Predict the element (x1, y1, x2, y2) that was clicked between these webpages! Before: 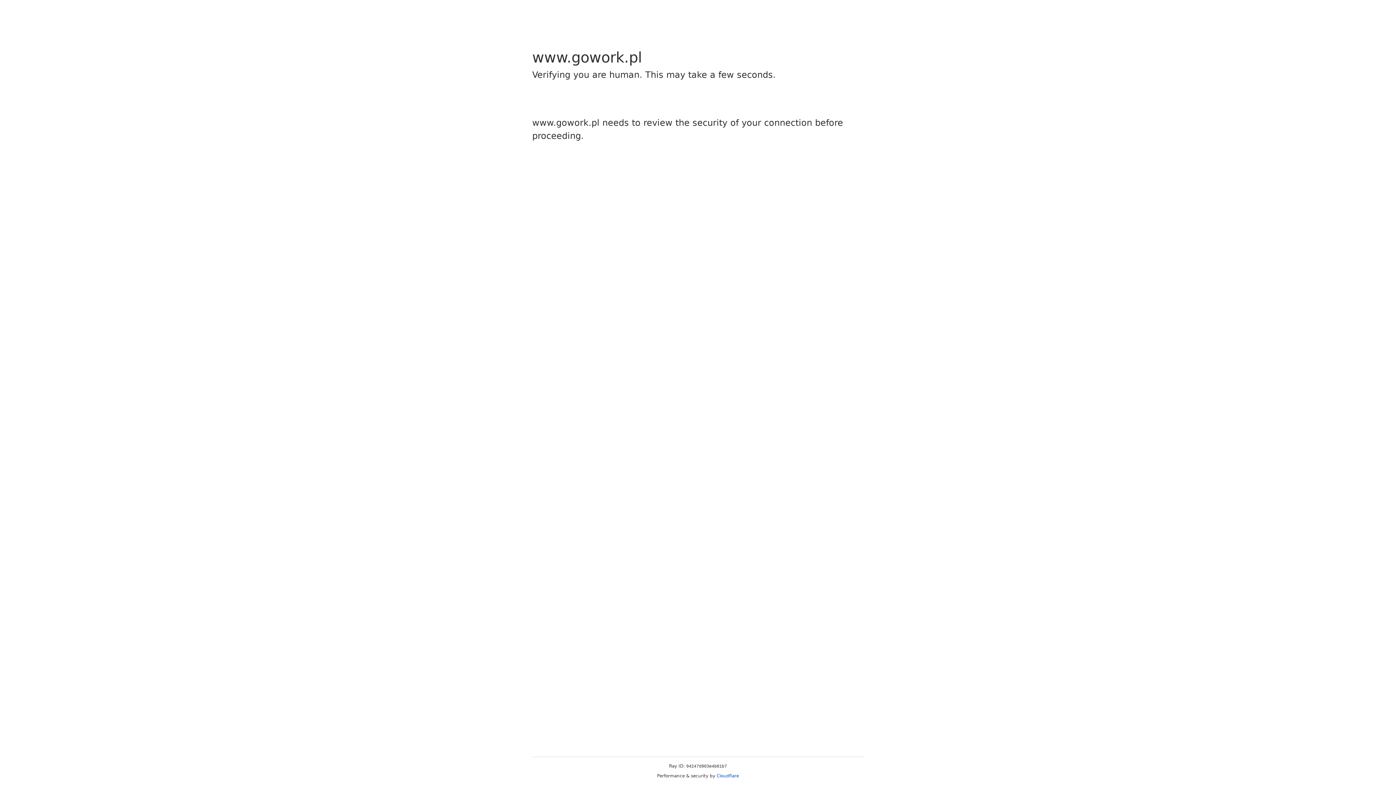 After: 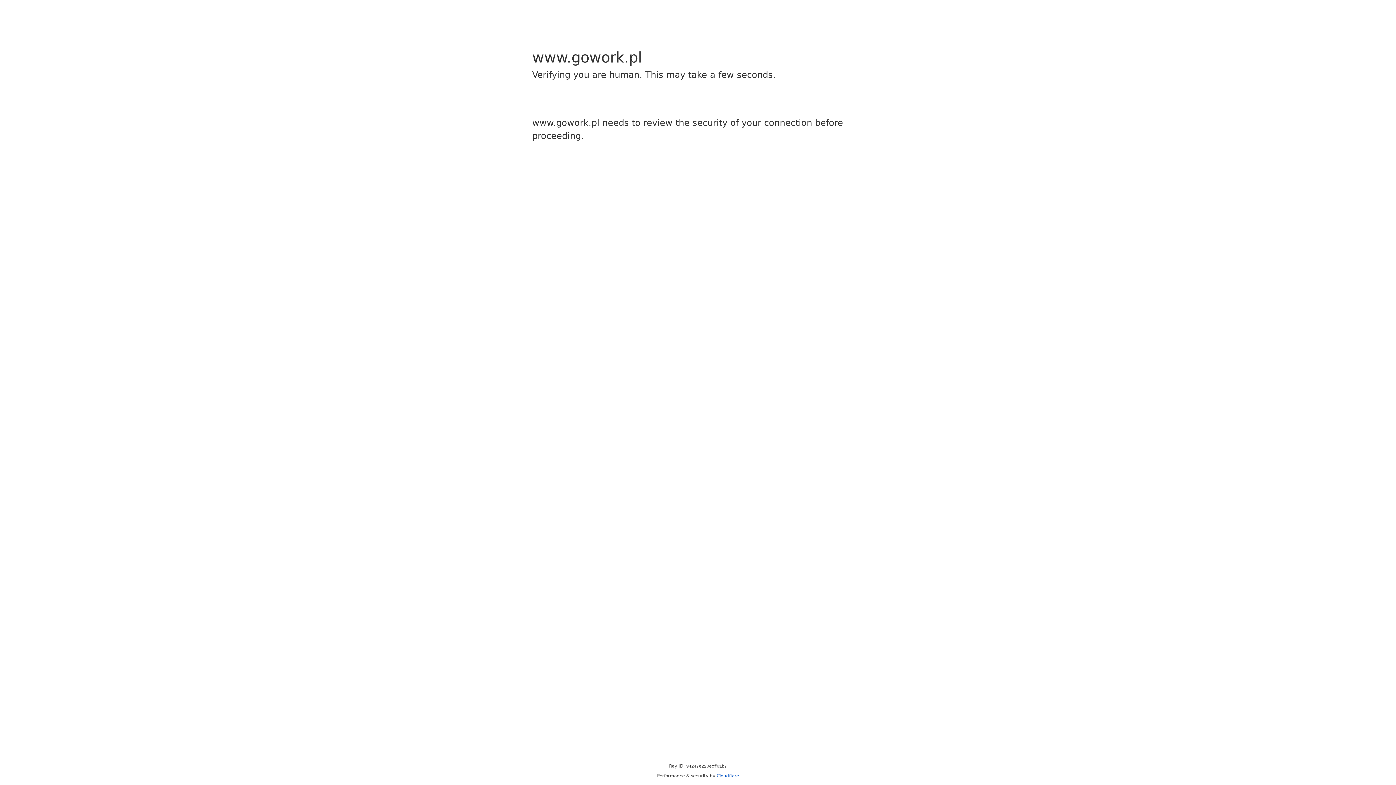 Action: label: Cloudflare bbox: (716, 773, 739, 778)